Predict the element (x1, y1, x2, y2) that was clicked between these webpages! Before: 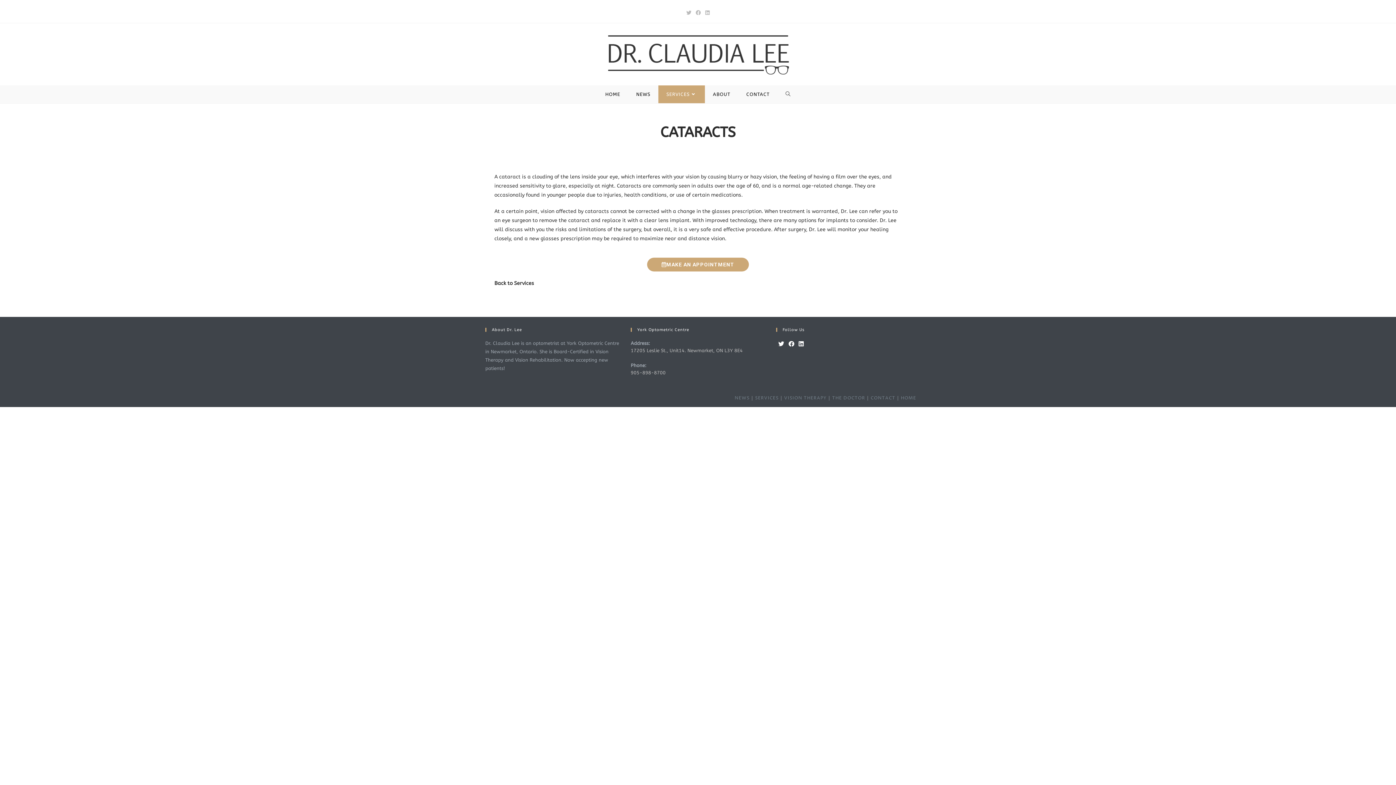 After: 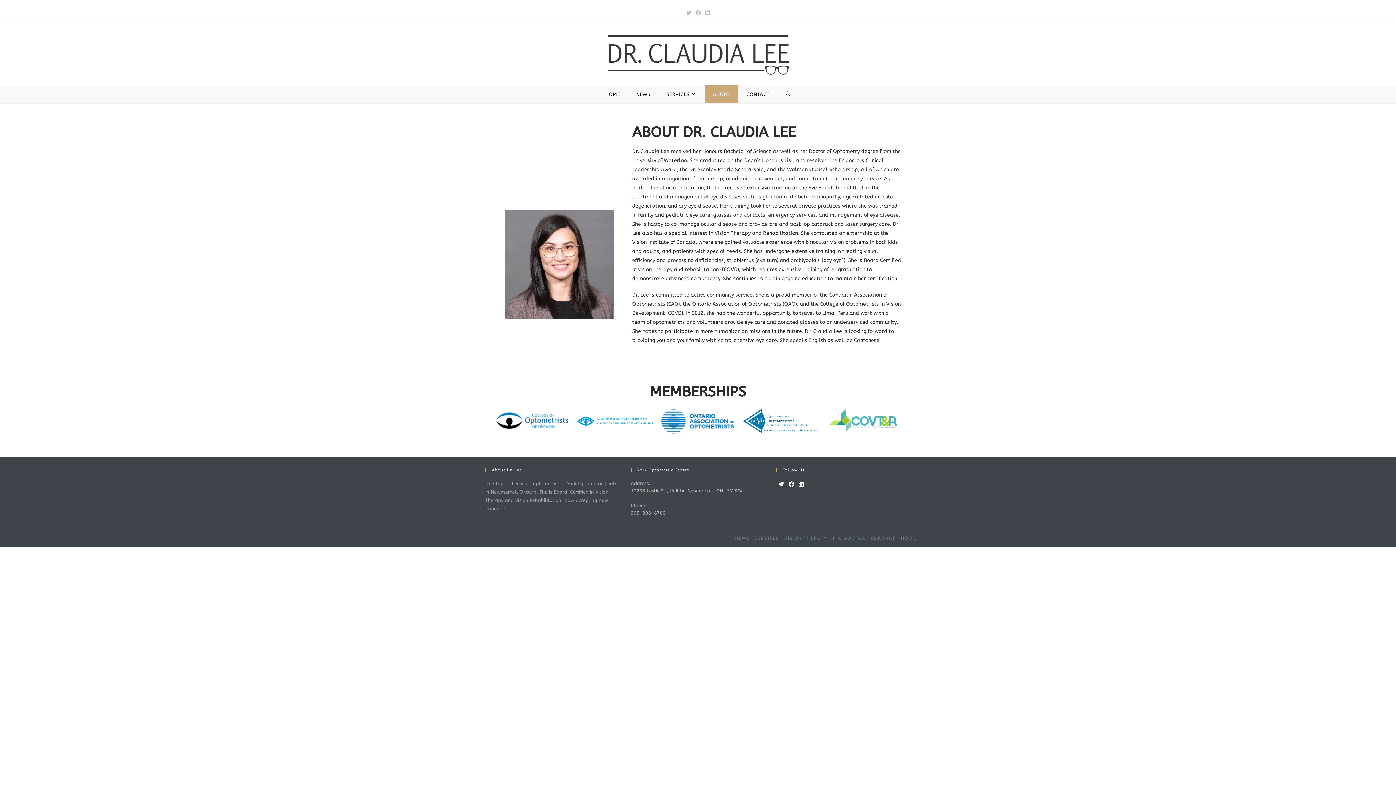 Action: label: ABOUT bbox: (705, 85, 738, 103)